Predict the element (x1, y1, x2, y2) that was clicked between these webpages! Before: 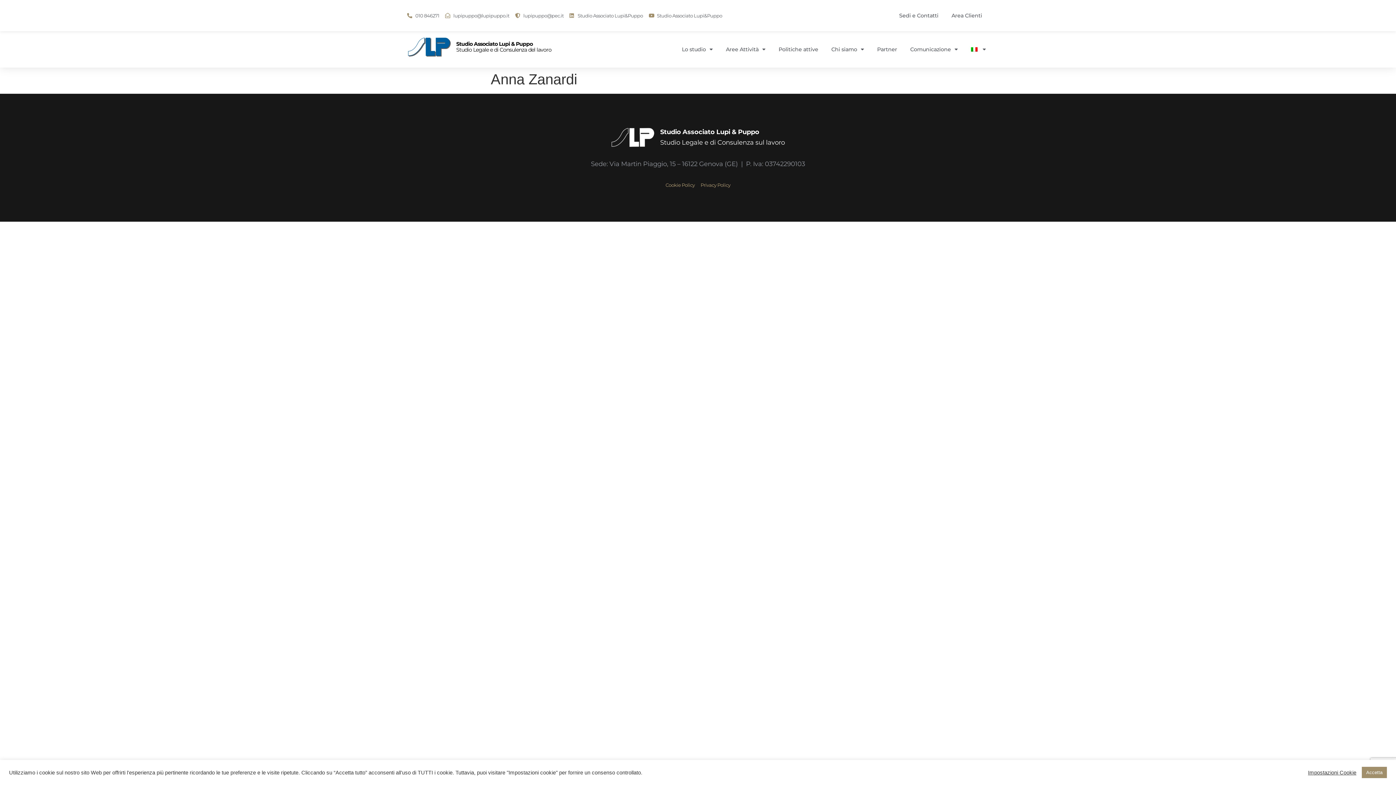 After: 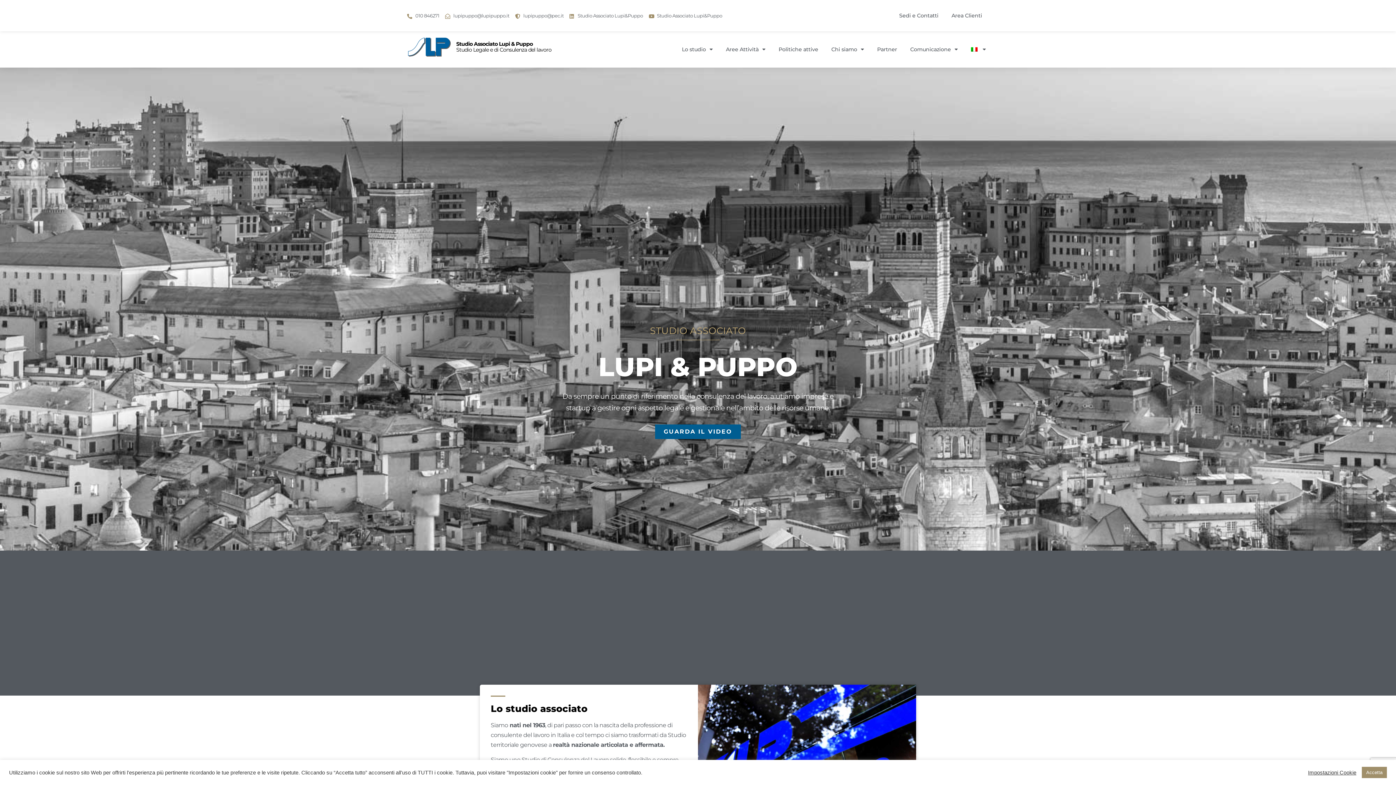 Action: bbox: (407, 36, 450, 56)